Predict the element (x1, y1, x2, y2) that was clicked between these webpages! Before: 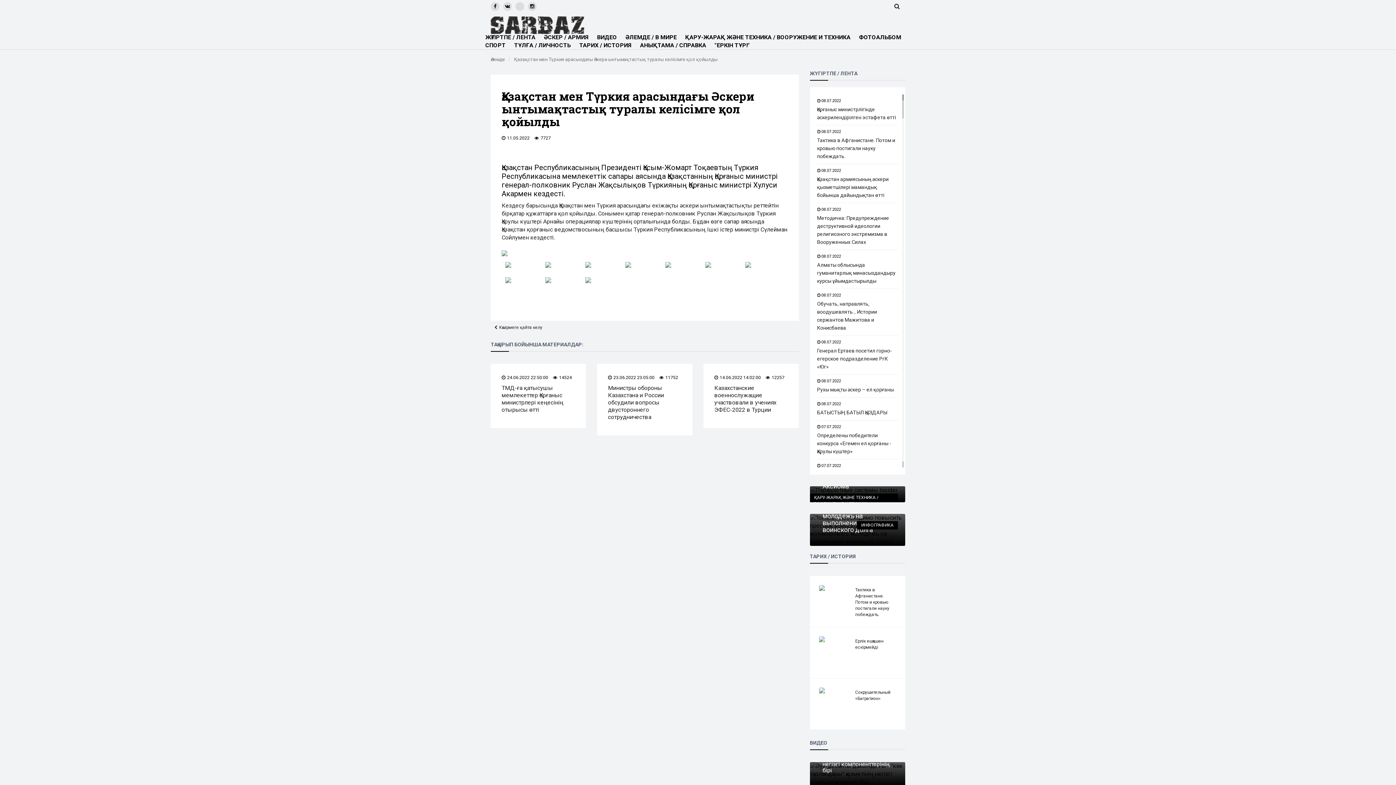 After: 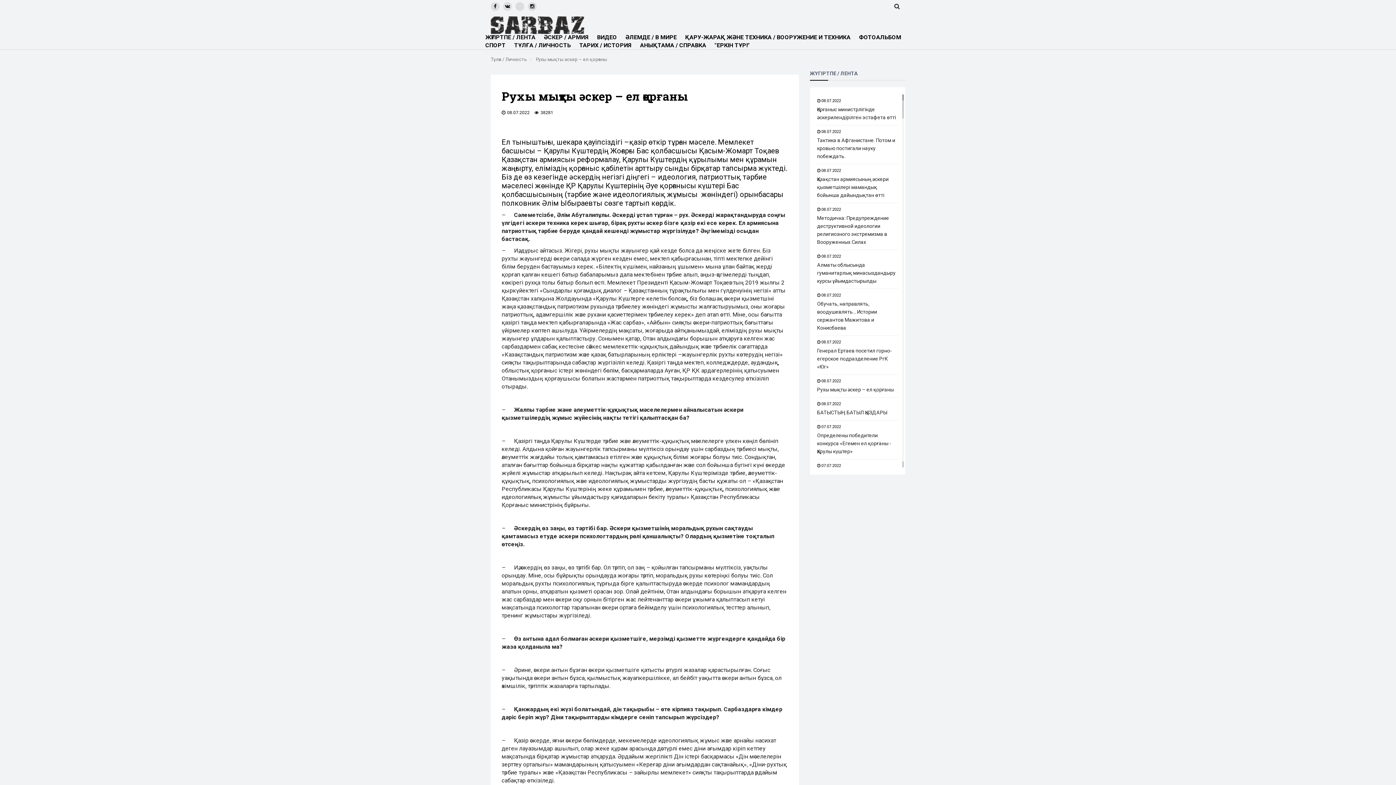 Action: bbox: (817, 386, 894, 392) label: Рухы мықты әскер – ел қорғаны